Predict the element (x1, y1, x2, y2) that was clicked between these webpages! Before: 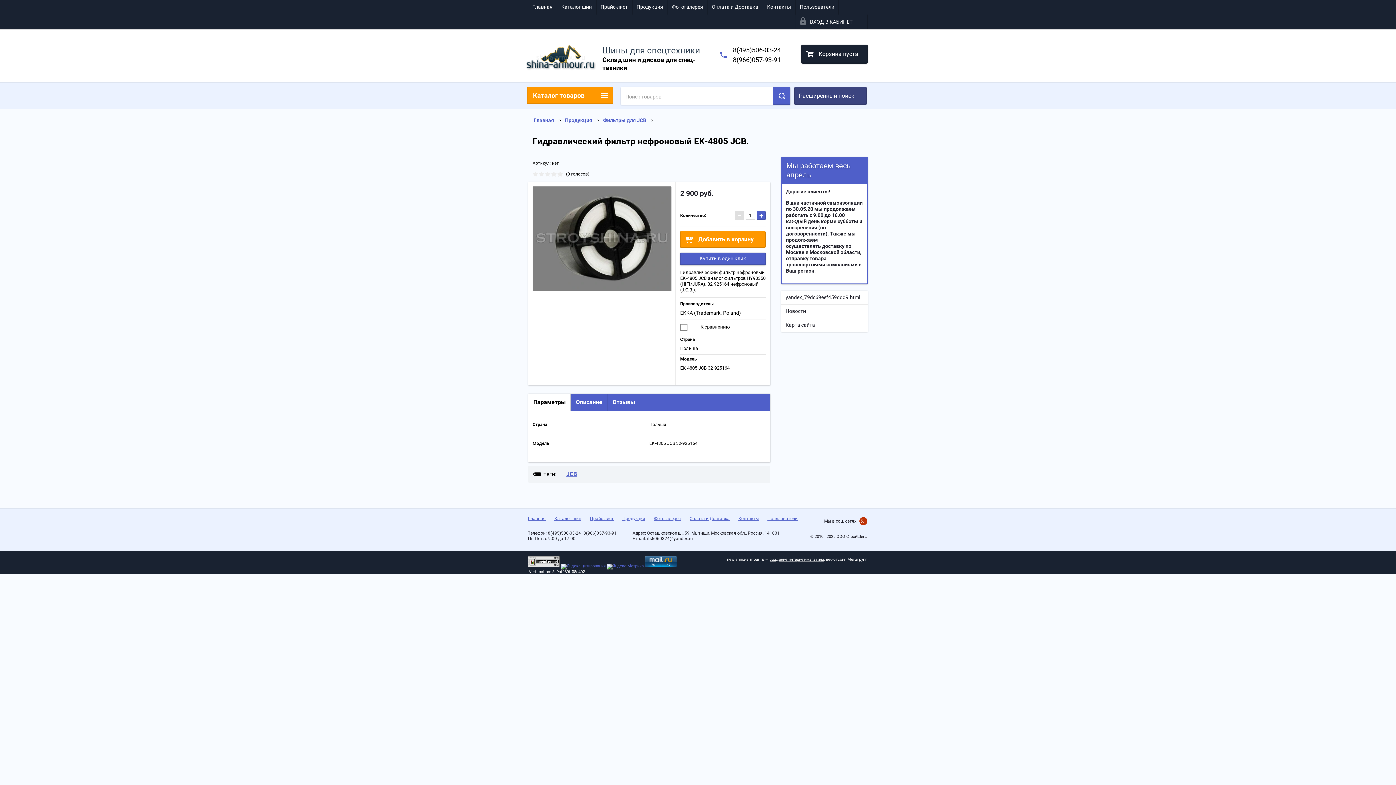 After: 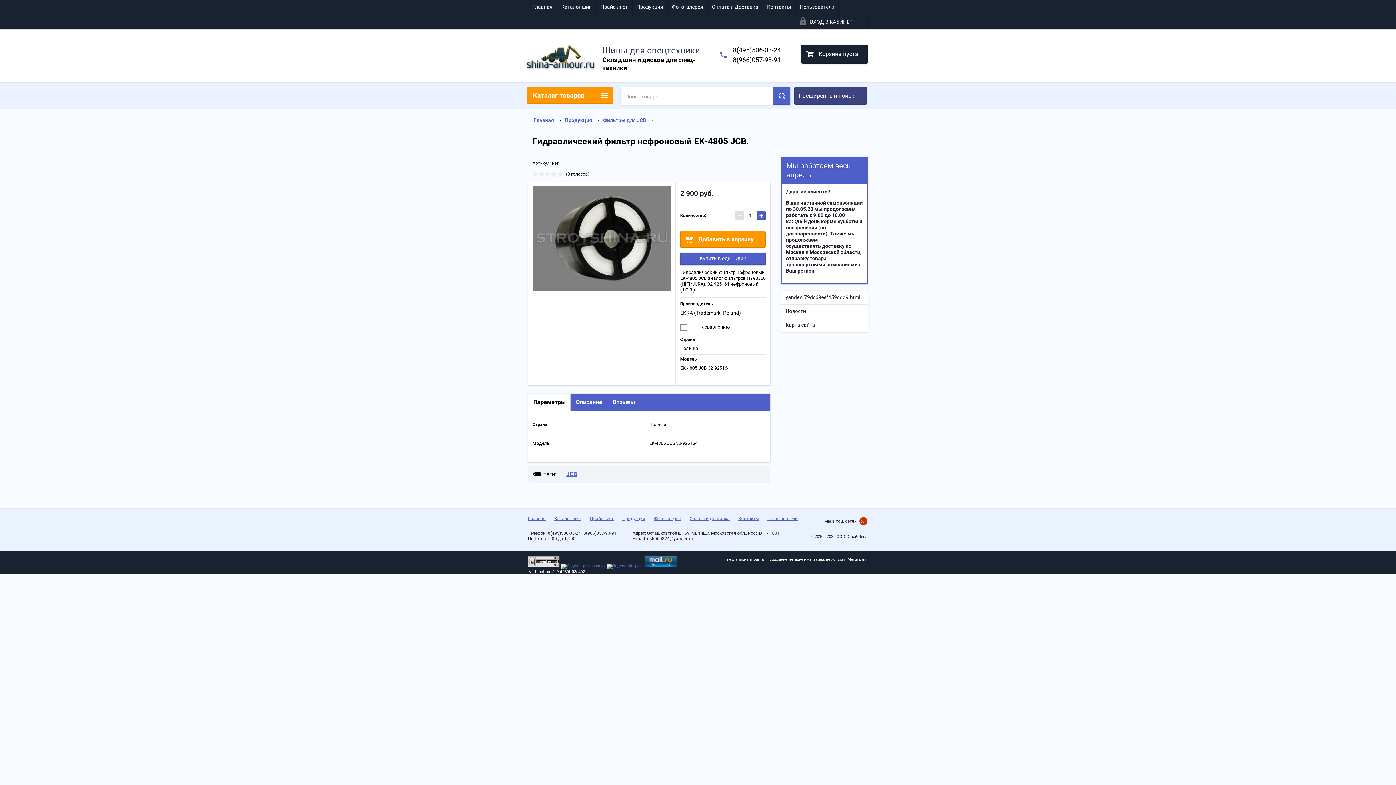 Action: bbox: (548, 530, 581, 536) label: 8(495)506-03-24